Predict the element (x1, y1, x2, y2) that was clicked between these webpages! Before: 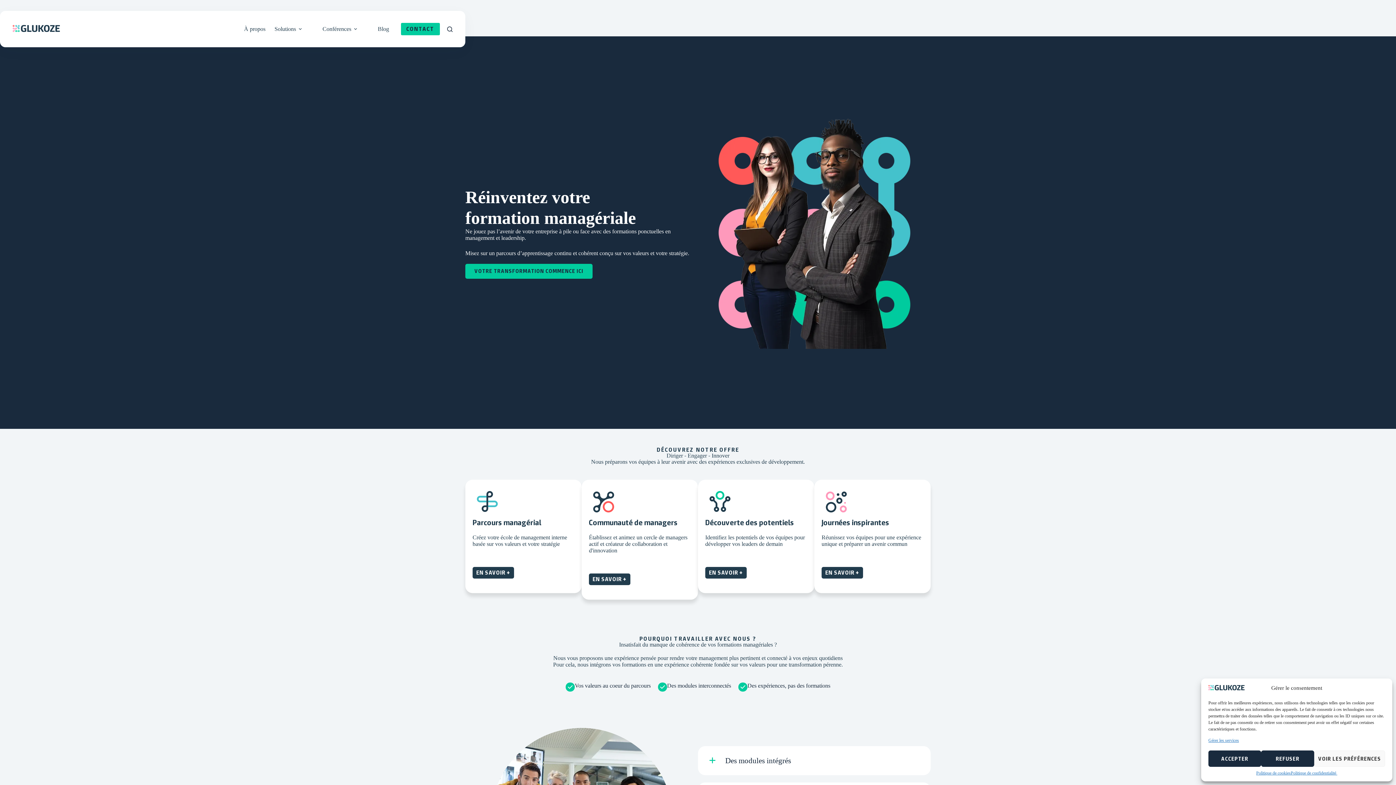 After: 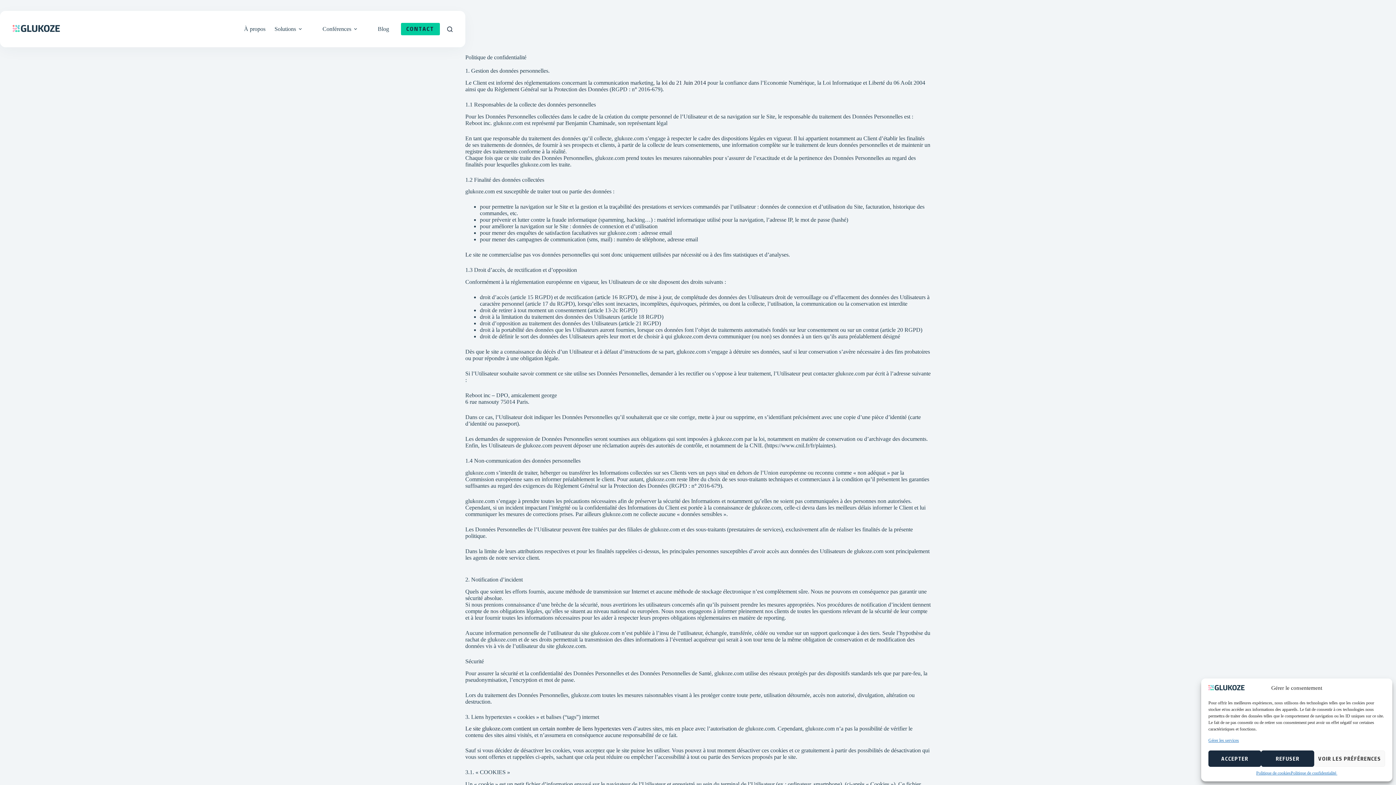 Action: bbox: (1291, 770, 1337, 776) label: Politique de confidentialité ​